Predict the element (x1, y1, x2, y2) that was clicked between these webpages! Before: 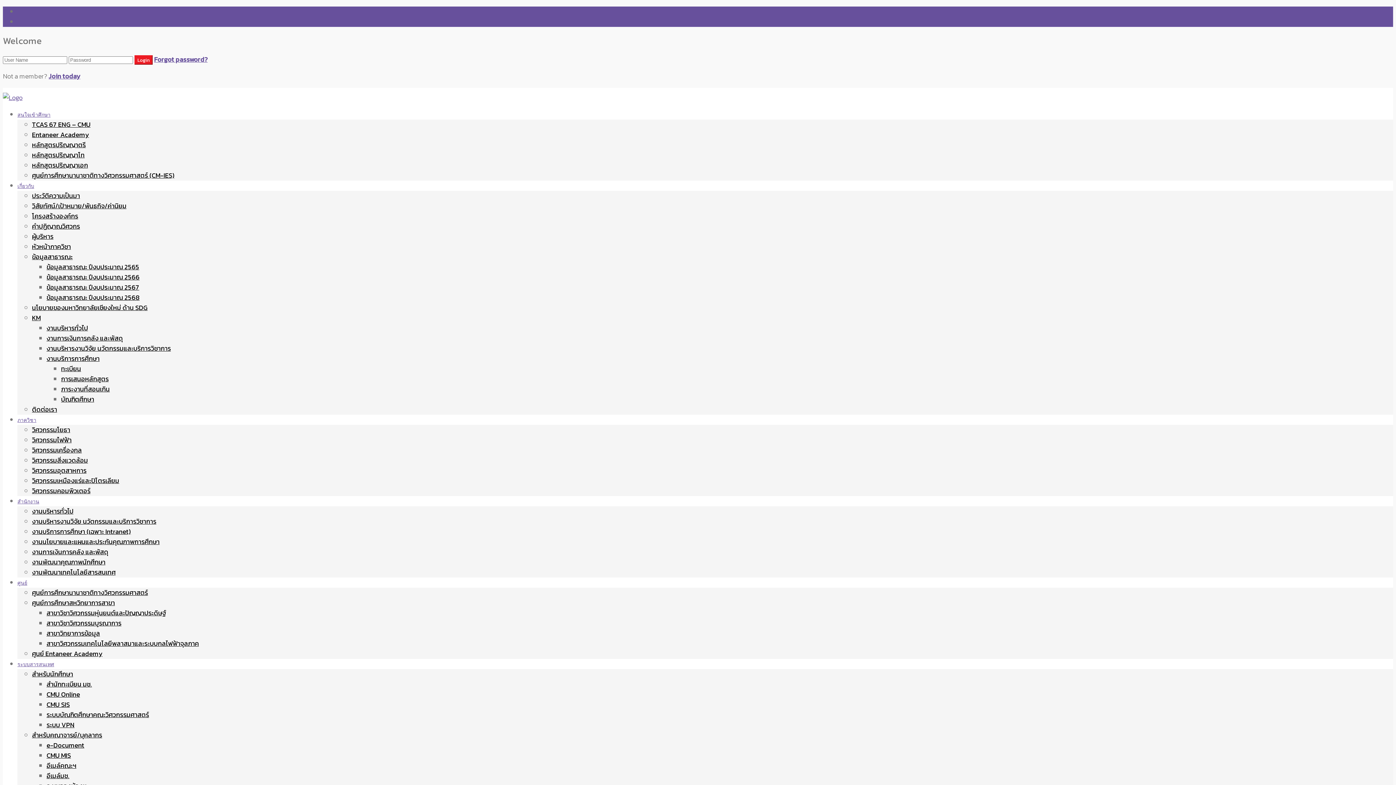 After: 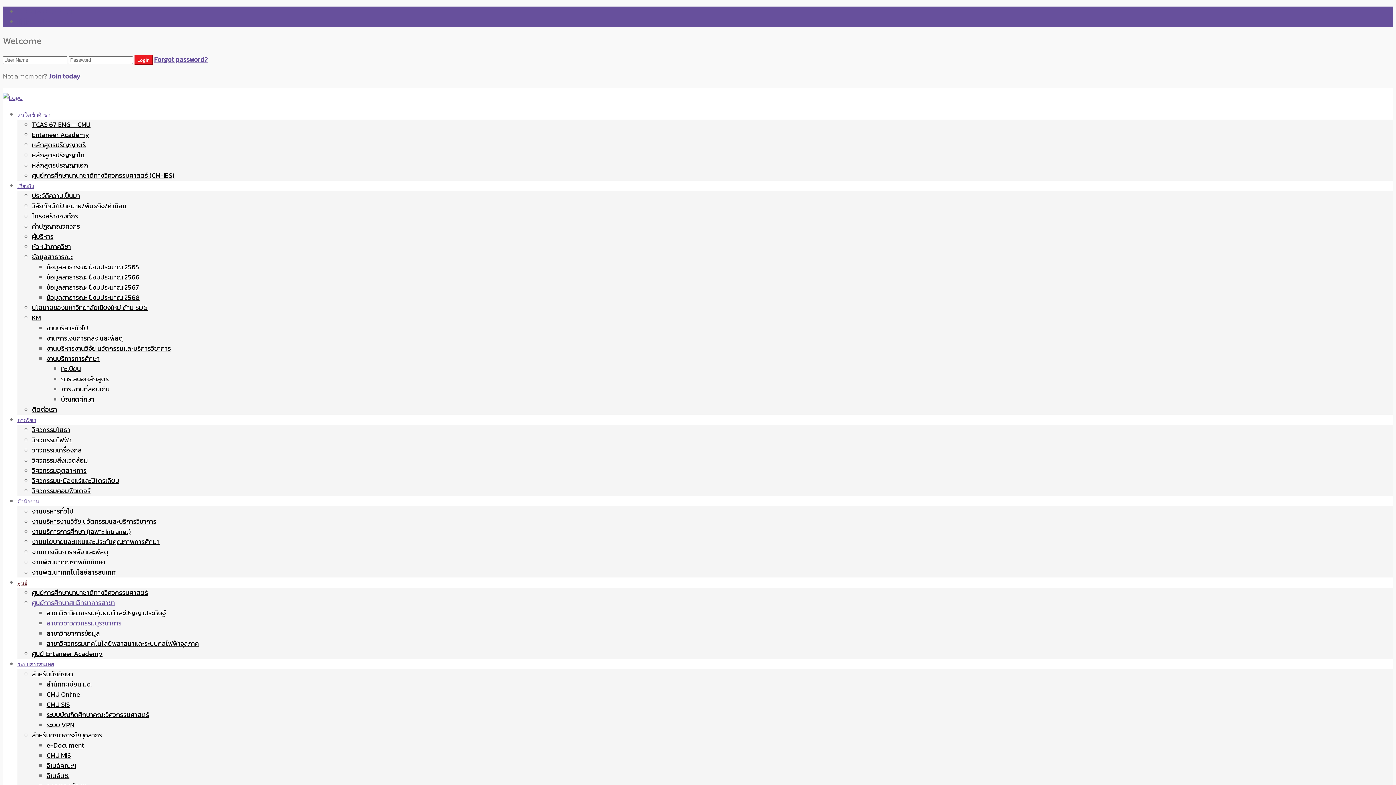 Action: label: สาขาวิชาวิศวกรรมบูรณาการ bbox: (46, 618, 121, 628)